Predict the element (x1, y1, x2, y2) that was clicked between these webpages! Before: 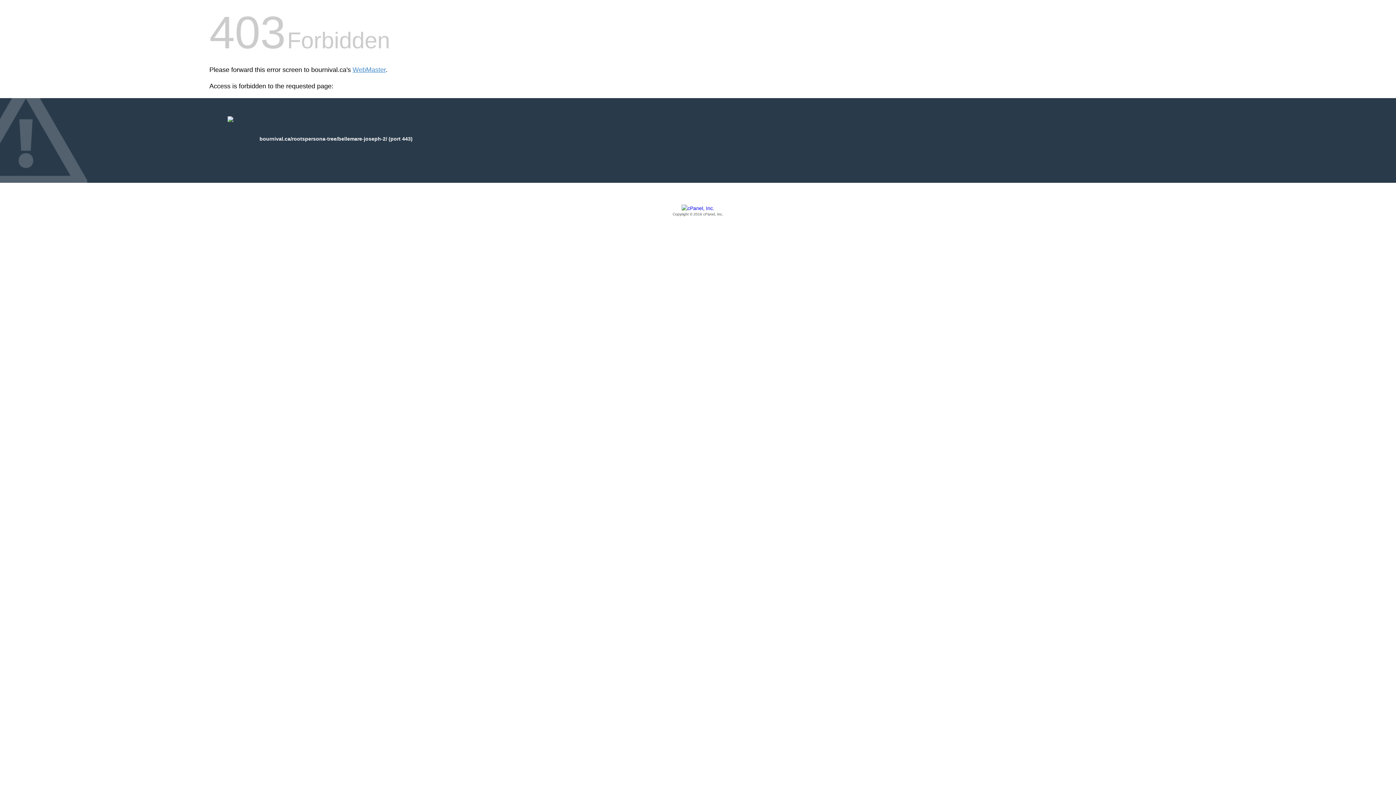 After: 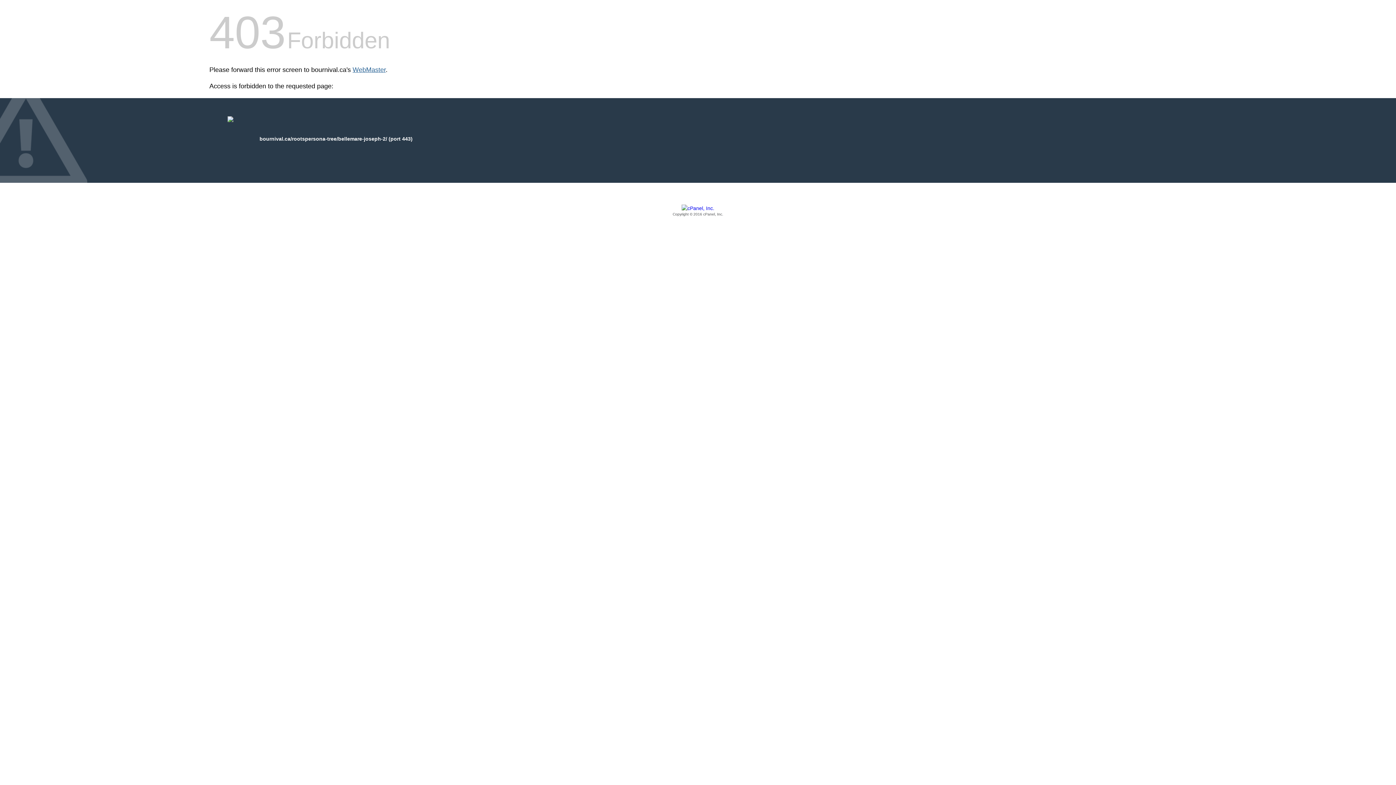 Action: label: WebMaster bbox: (352, 66, 385, 73)